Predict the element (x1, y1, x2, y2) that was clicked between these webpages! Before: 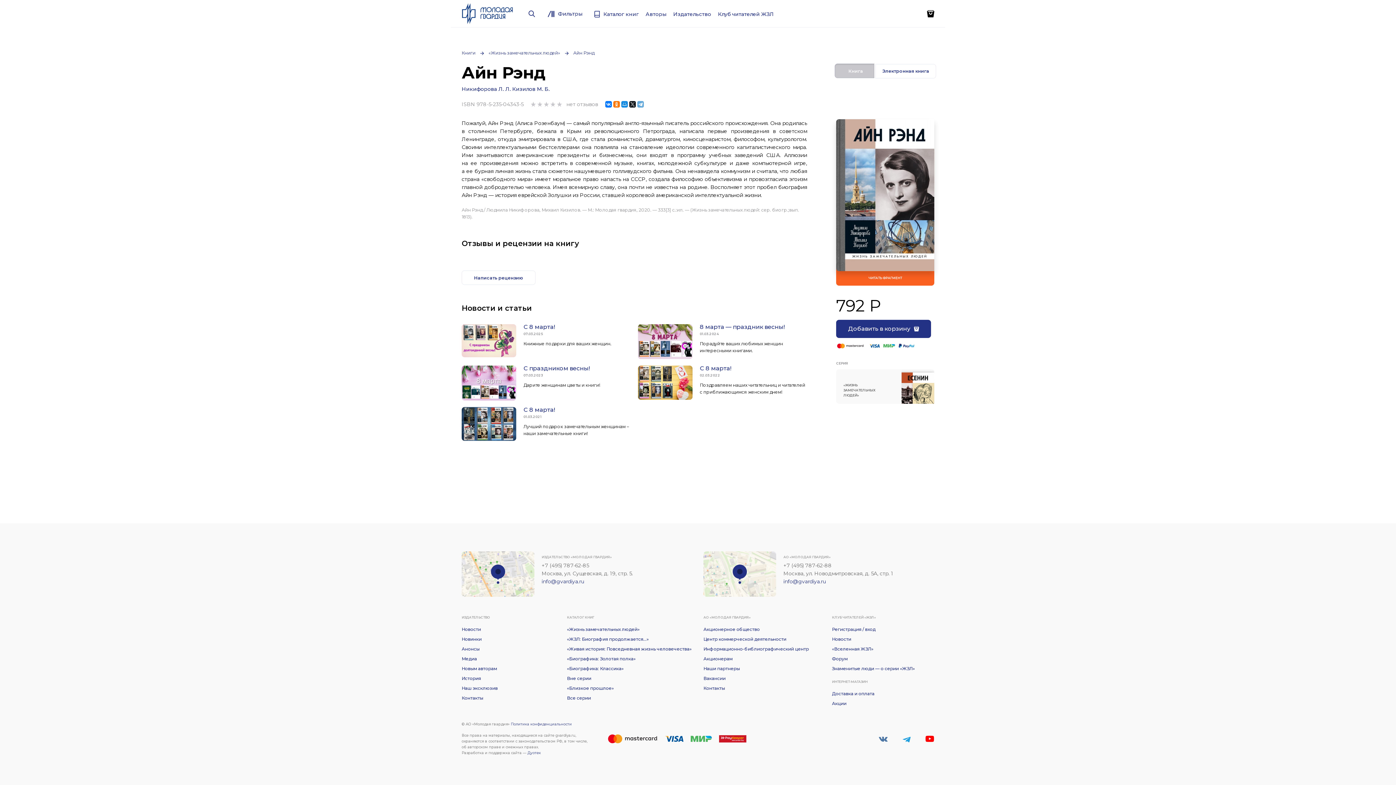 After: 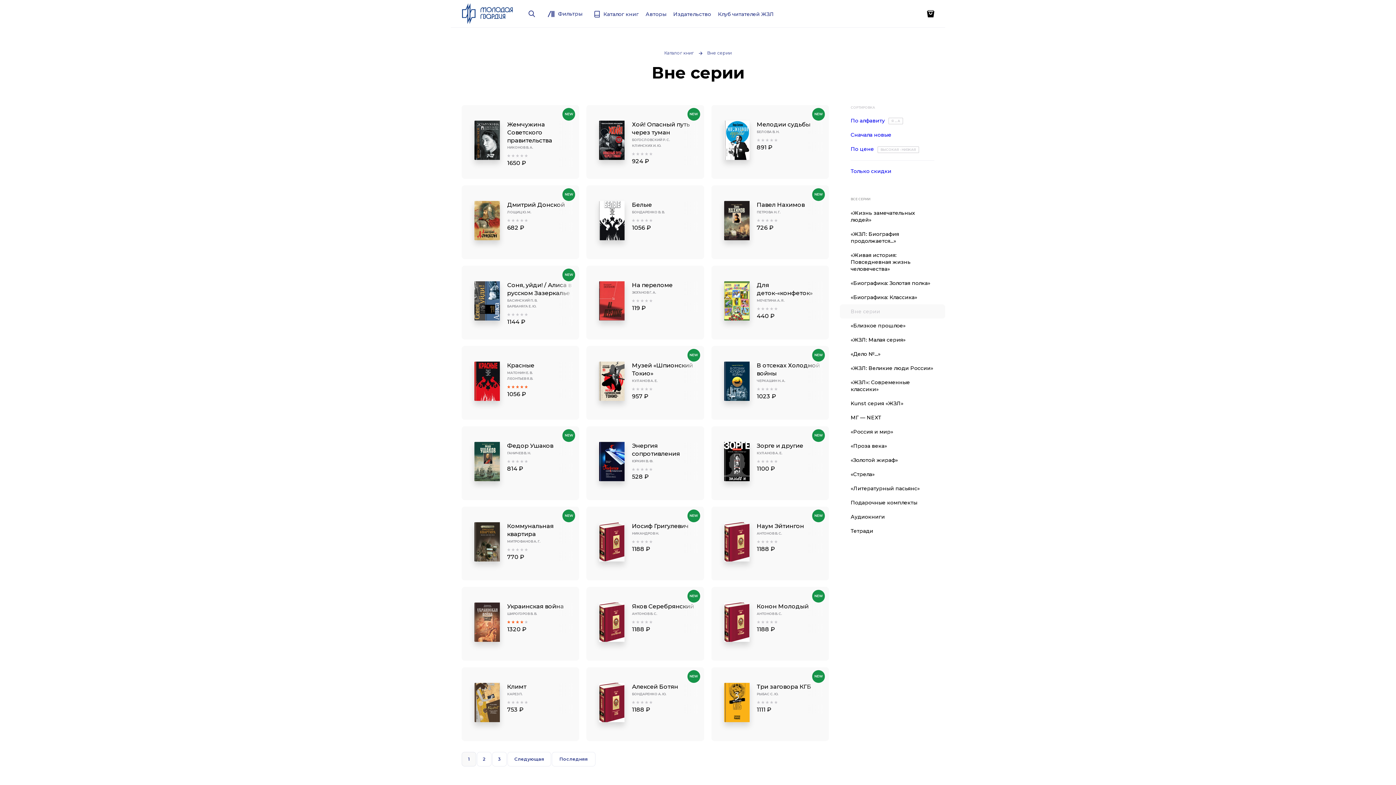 Action: bbox: (567, 675, 591, 682) label: Вне серии